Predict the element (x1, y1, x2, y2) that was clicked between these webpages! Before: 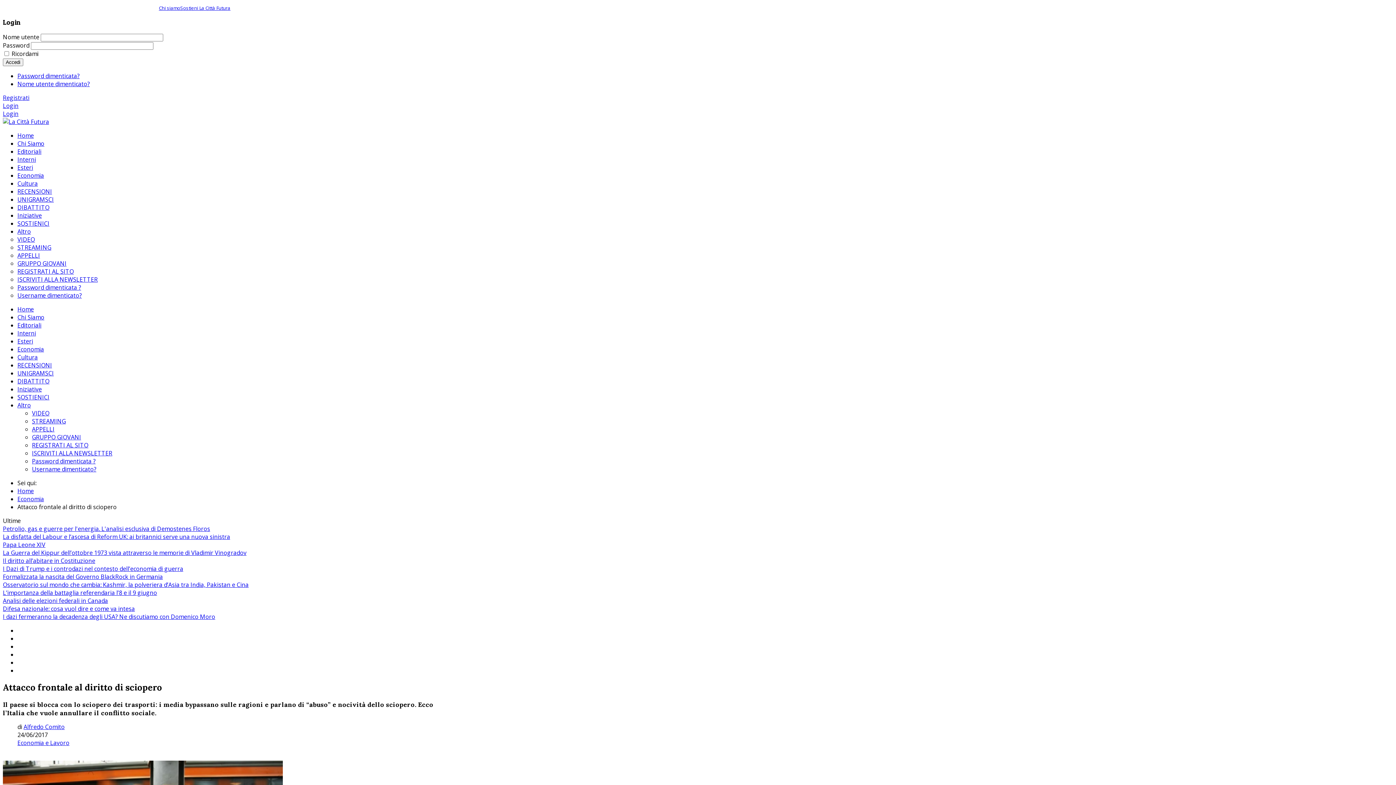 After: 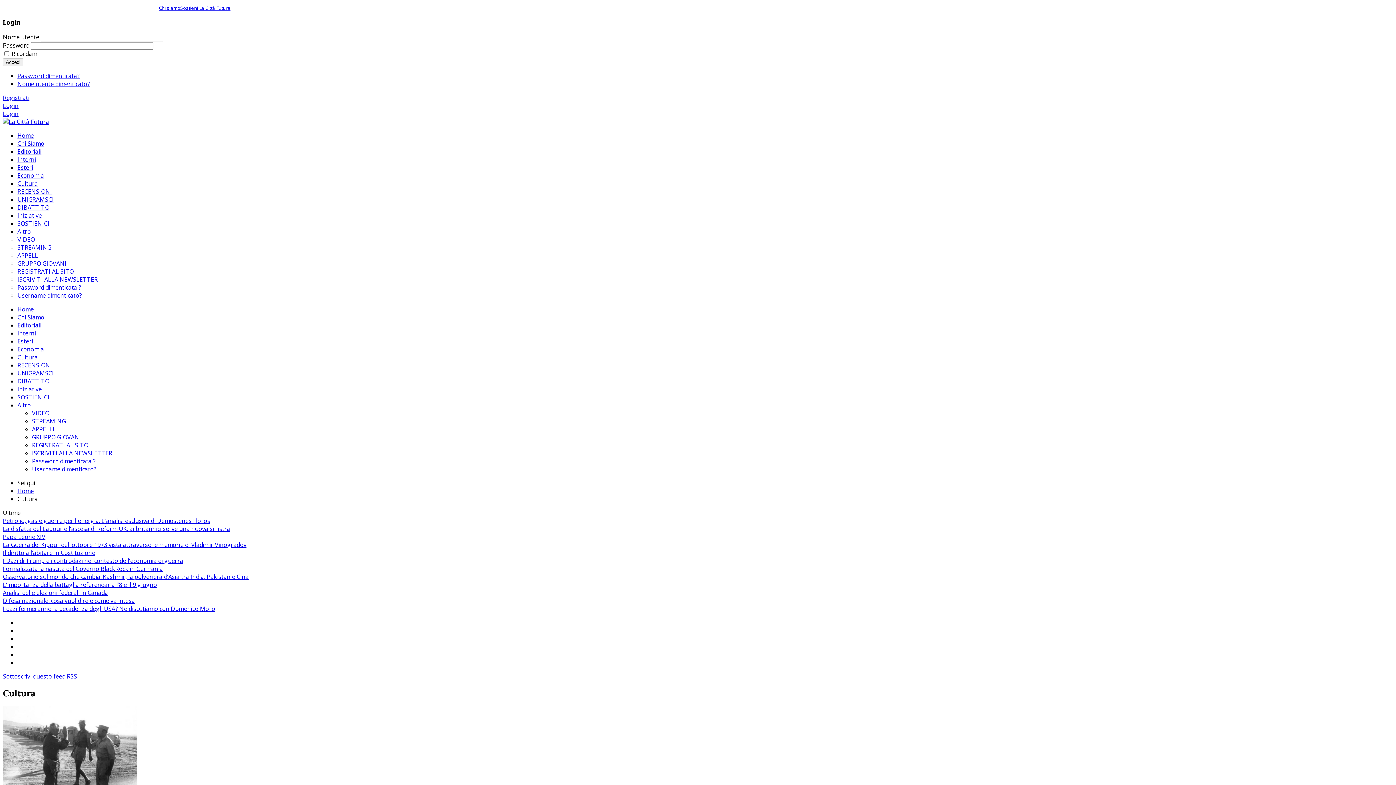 Action: label: Cultura bbox: (17, 353, 37, 361)